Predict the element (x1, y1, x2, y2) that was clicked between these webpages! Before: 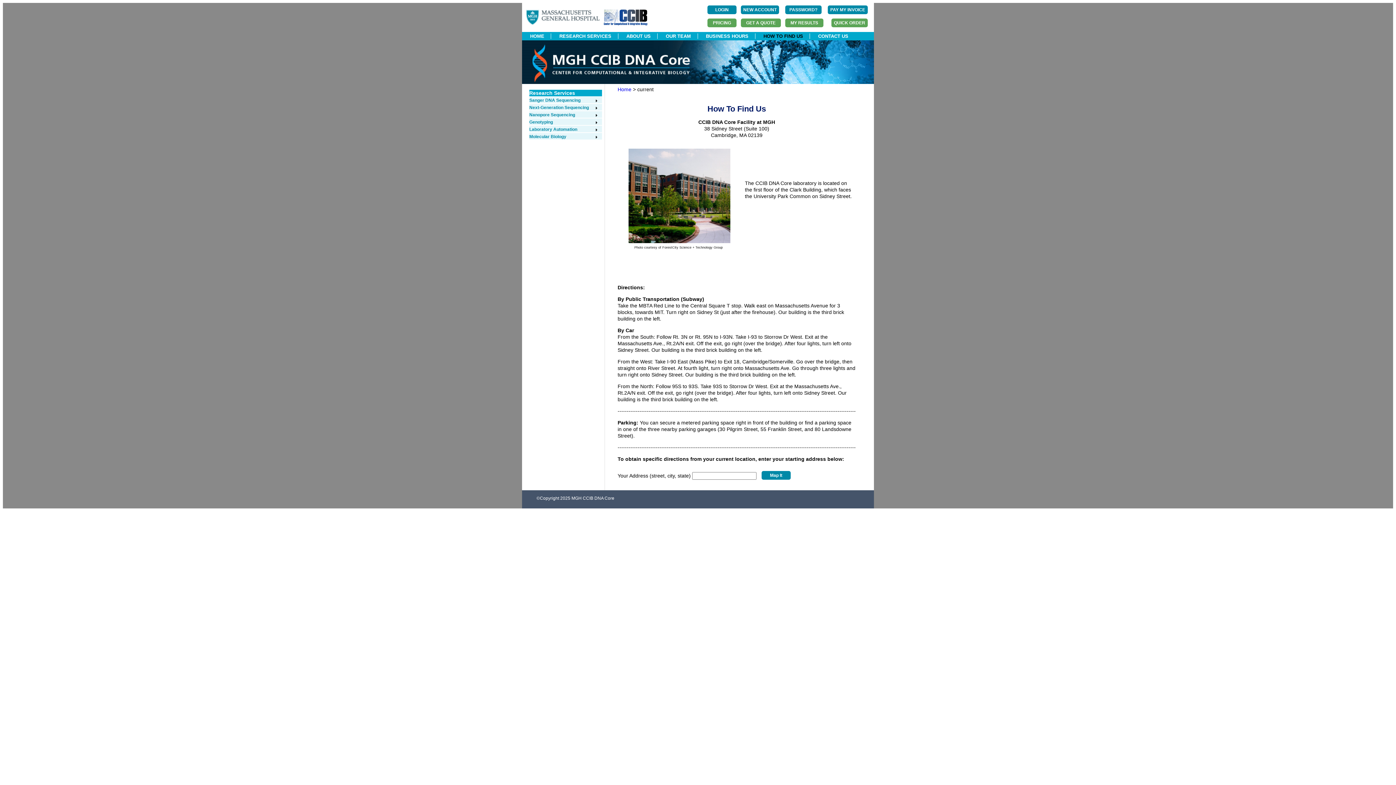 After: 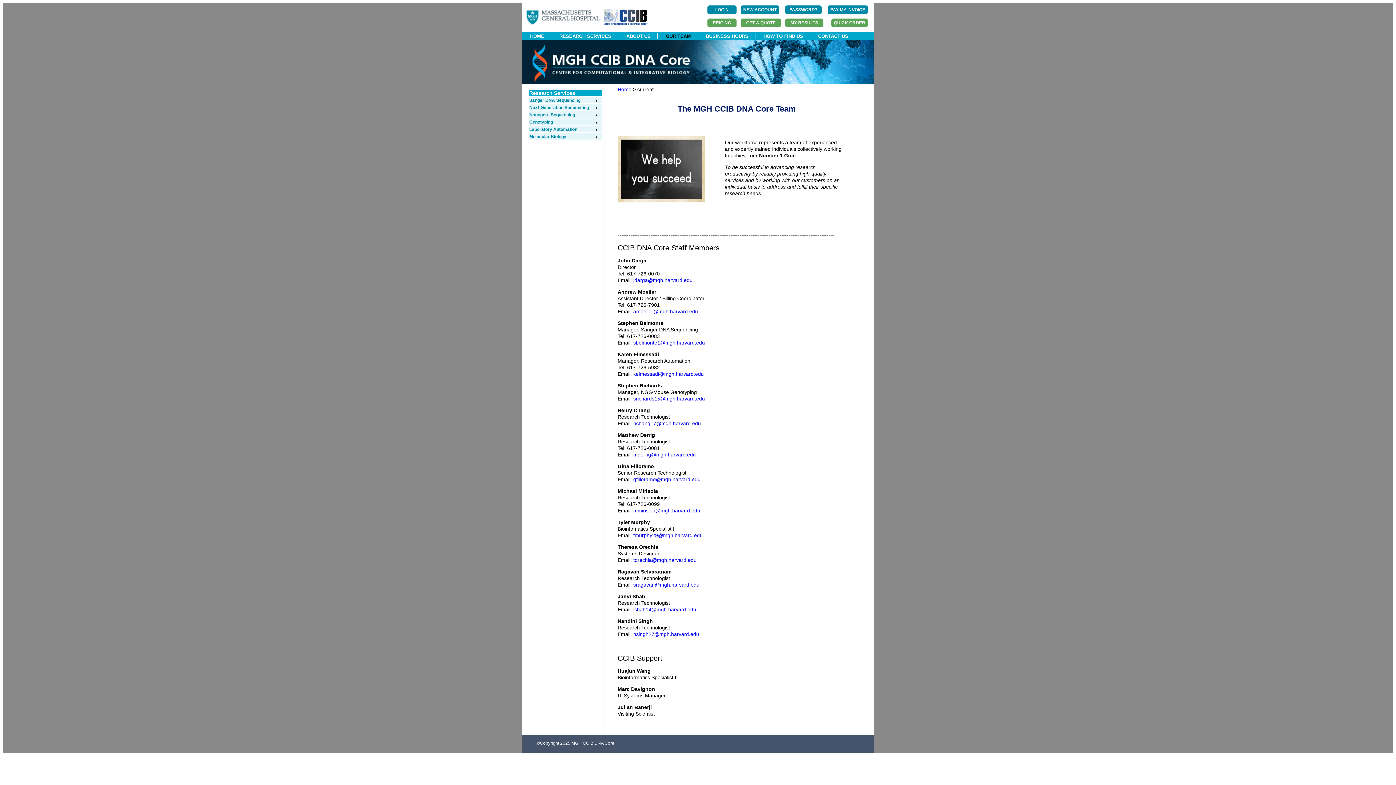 Action: label: OUR TEAM bbox: (659, 33, 697, 38)